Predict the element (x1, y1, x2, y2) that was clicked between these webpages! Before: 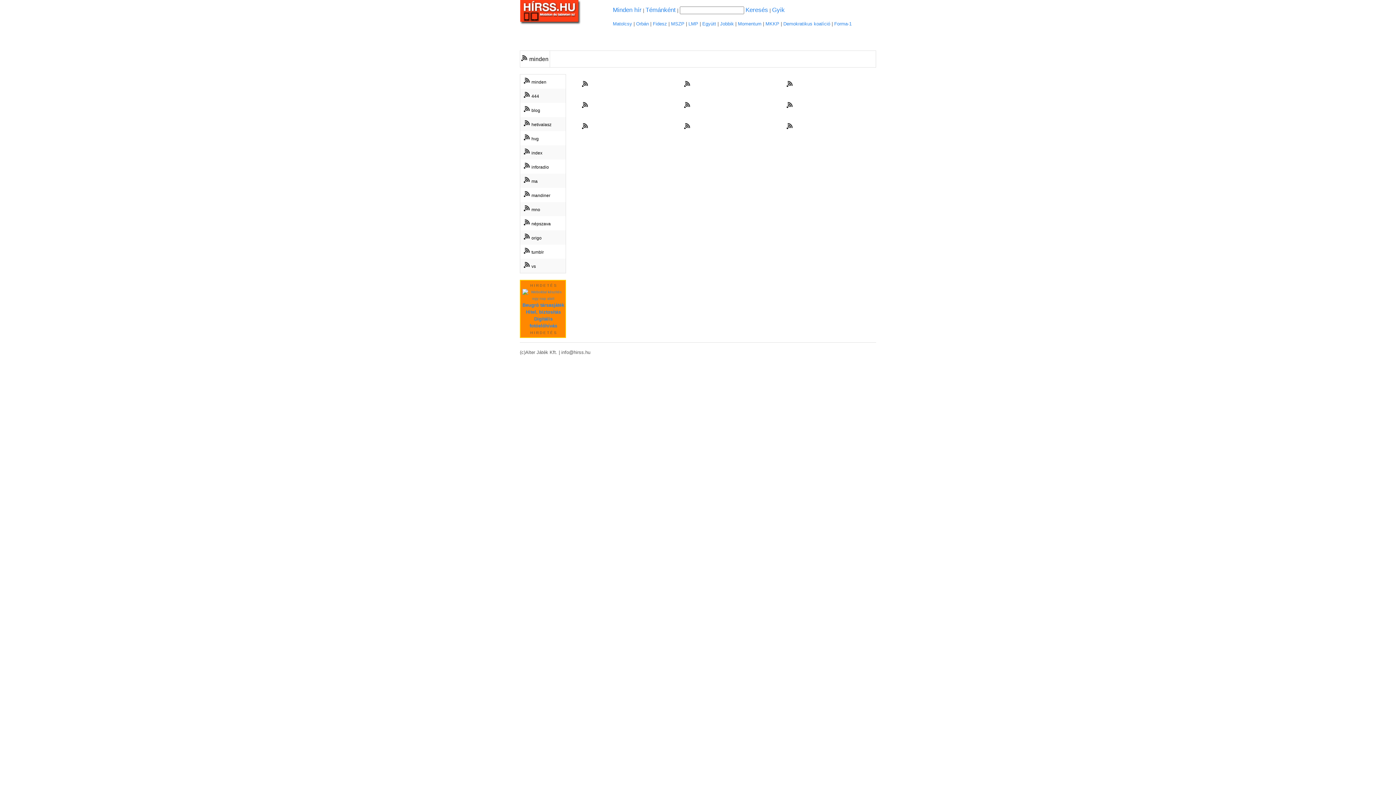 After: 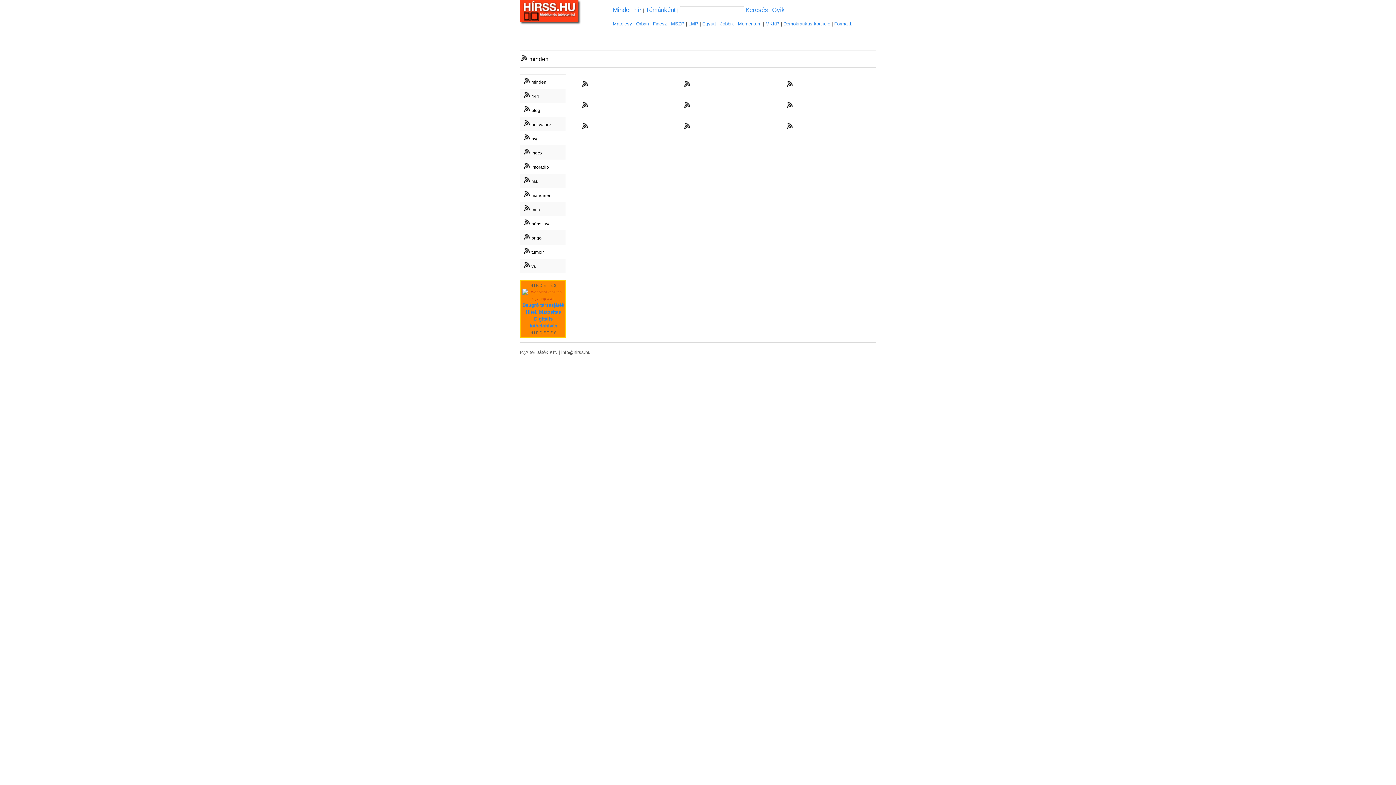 Action: bbox: (522, 296, 564, 300)